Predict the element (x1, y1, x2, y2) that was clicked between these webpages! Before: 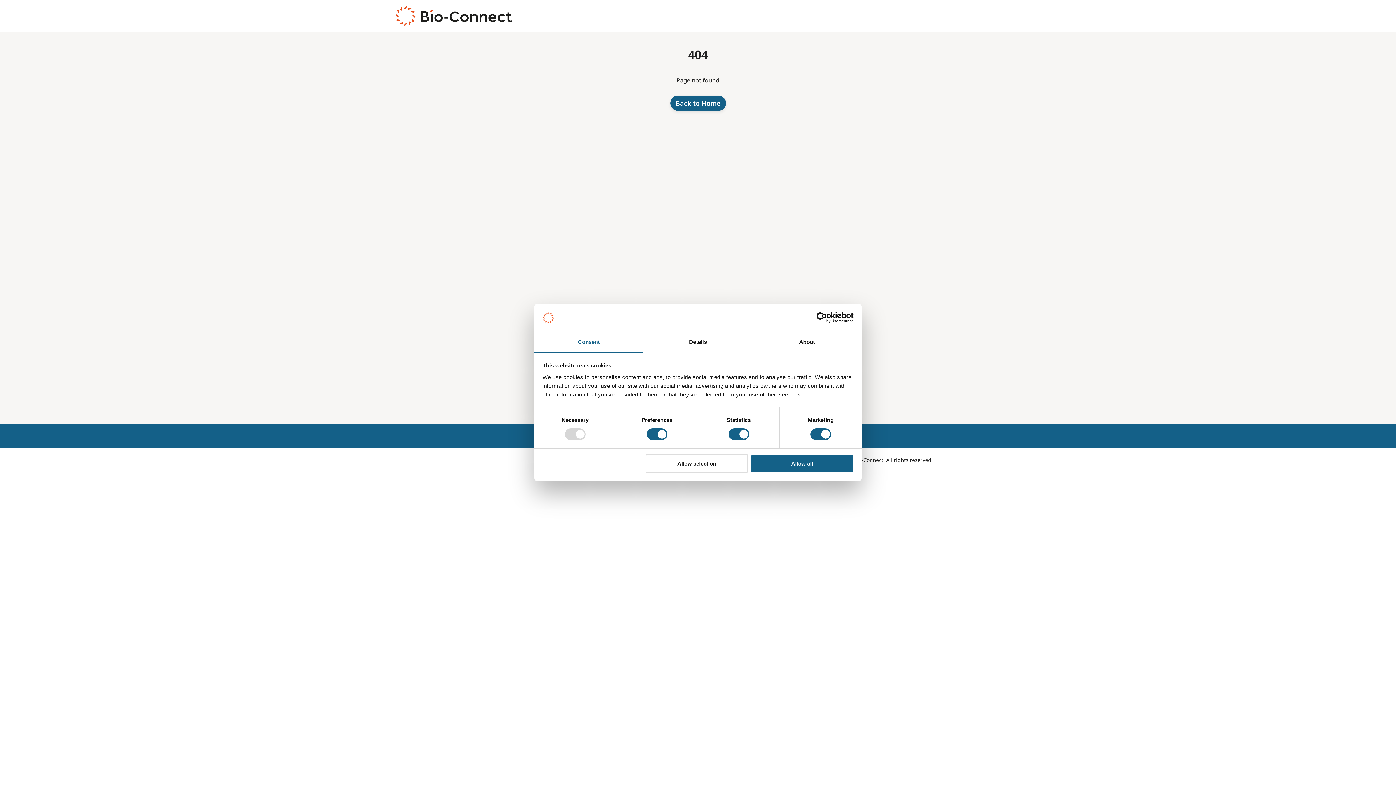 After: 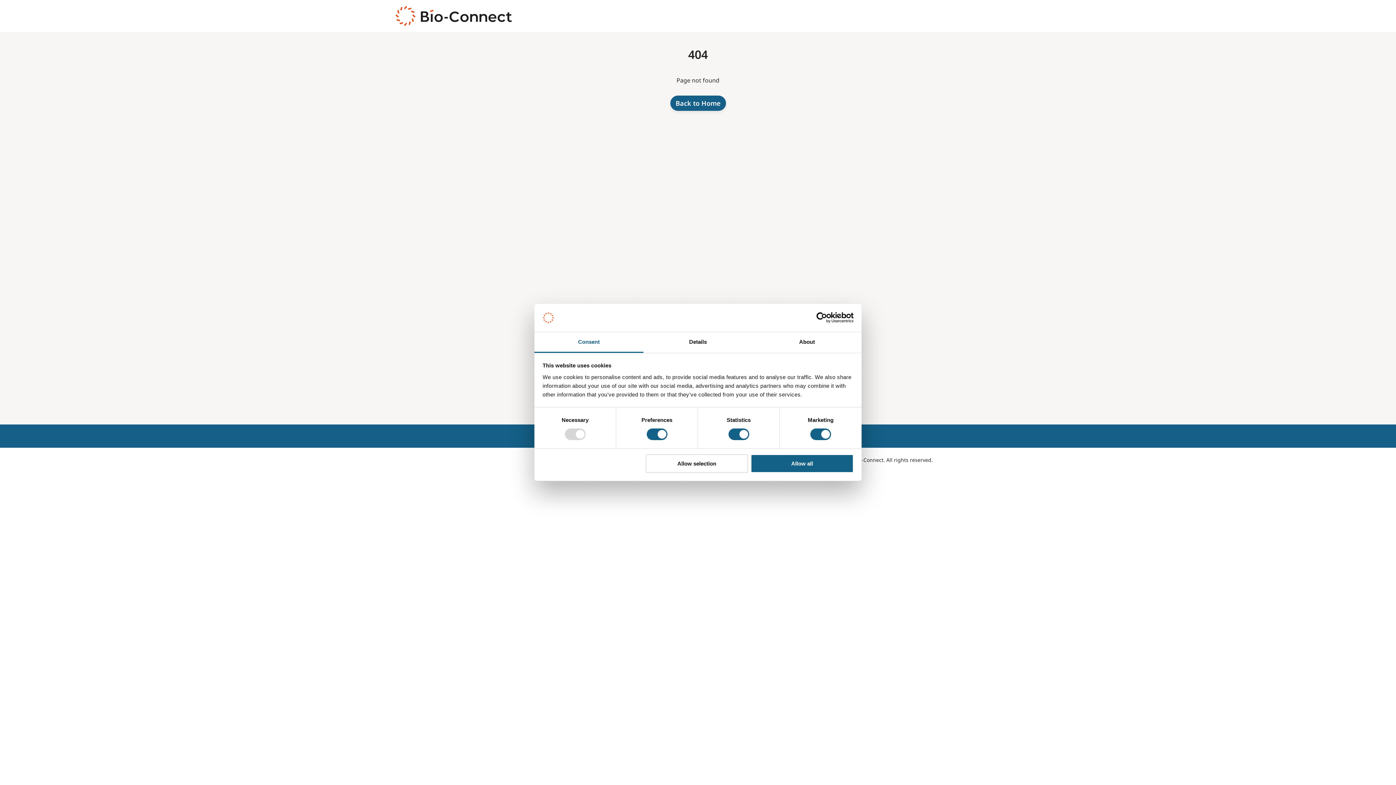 Action: label: Consent bbox: (534, 332, 643, 353)